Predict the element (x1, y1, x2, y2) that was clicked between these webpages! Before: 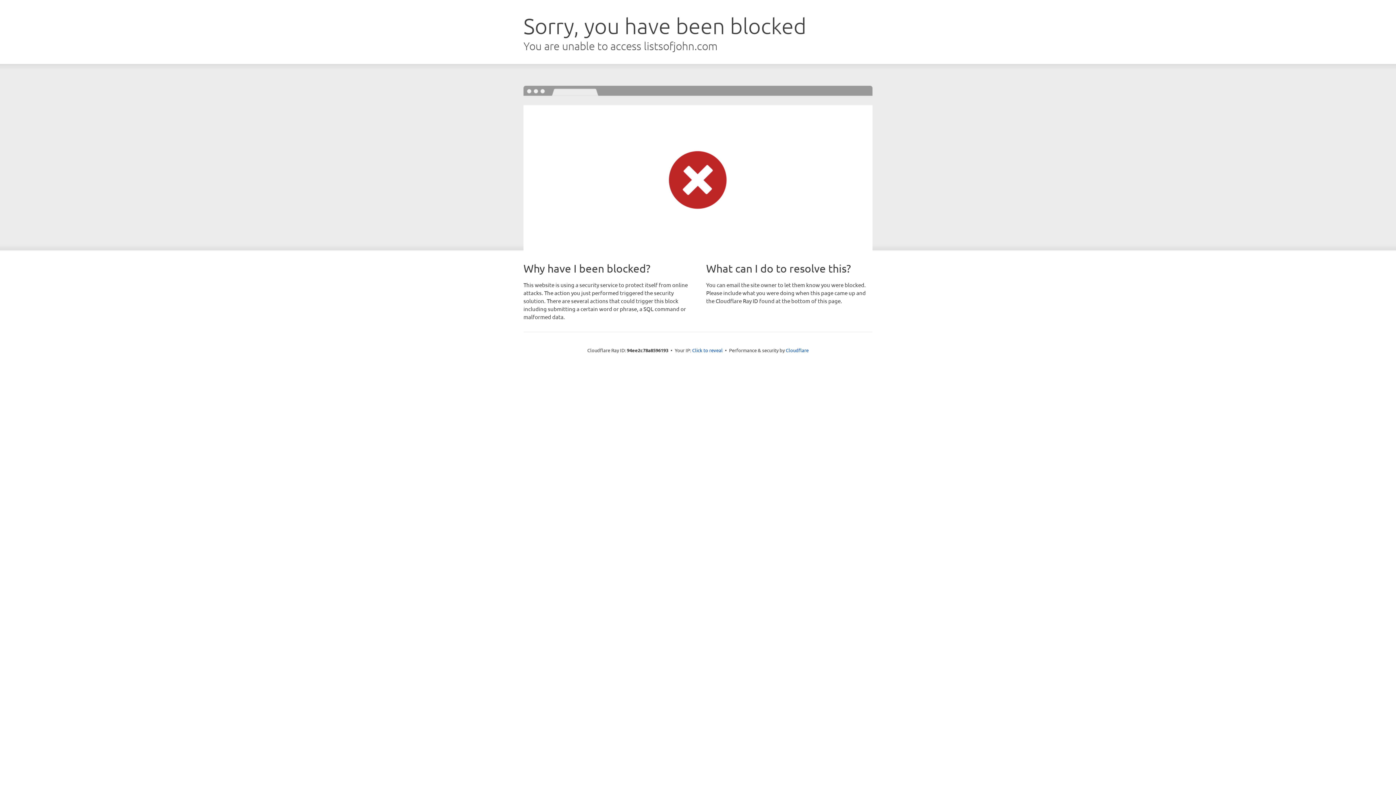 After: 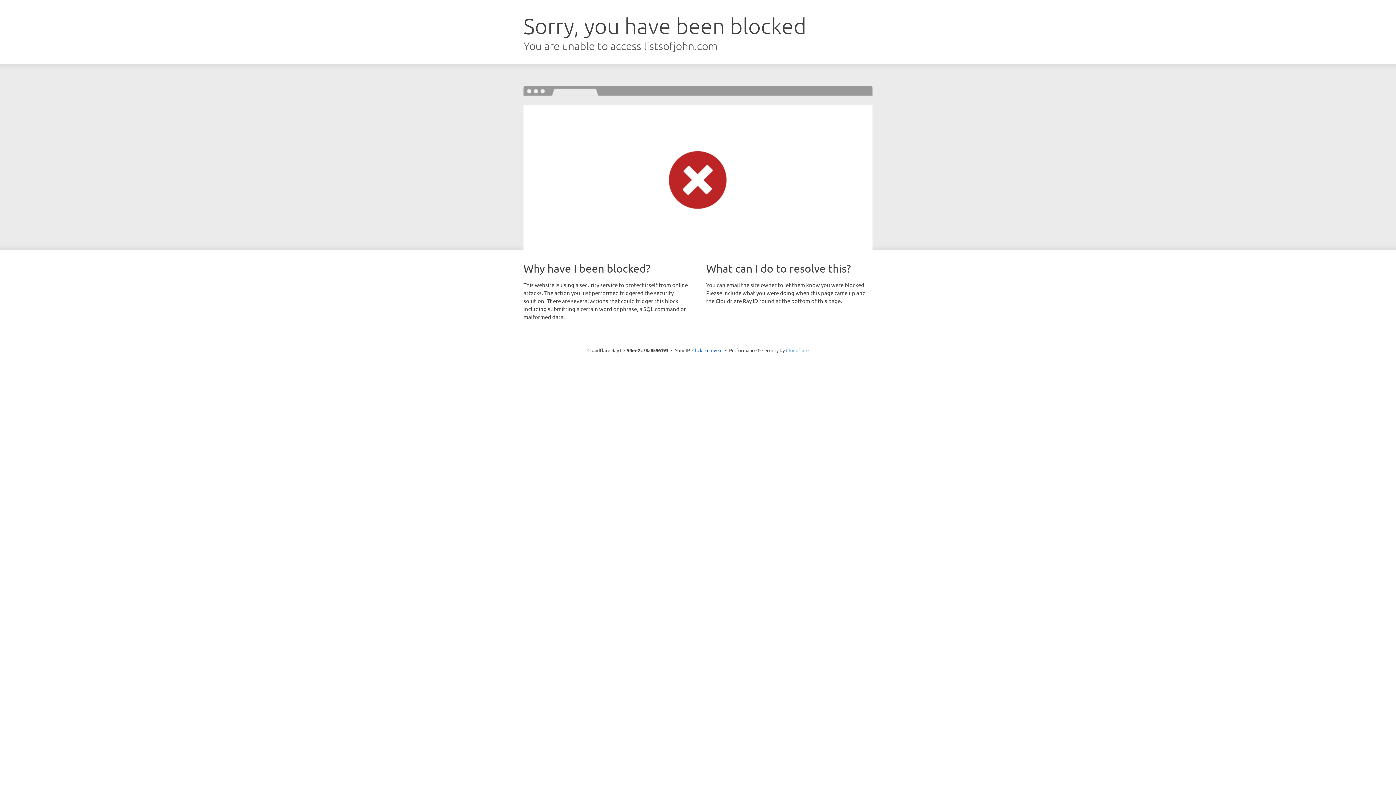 Action: label: Cloudflare bbox: (786, 347, 808, 353)